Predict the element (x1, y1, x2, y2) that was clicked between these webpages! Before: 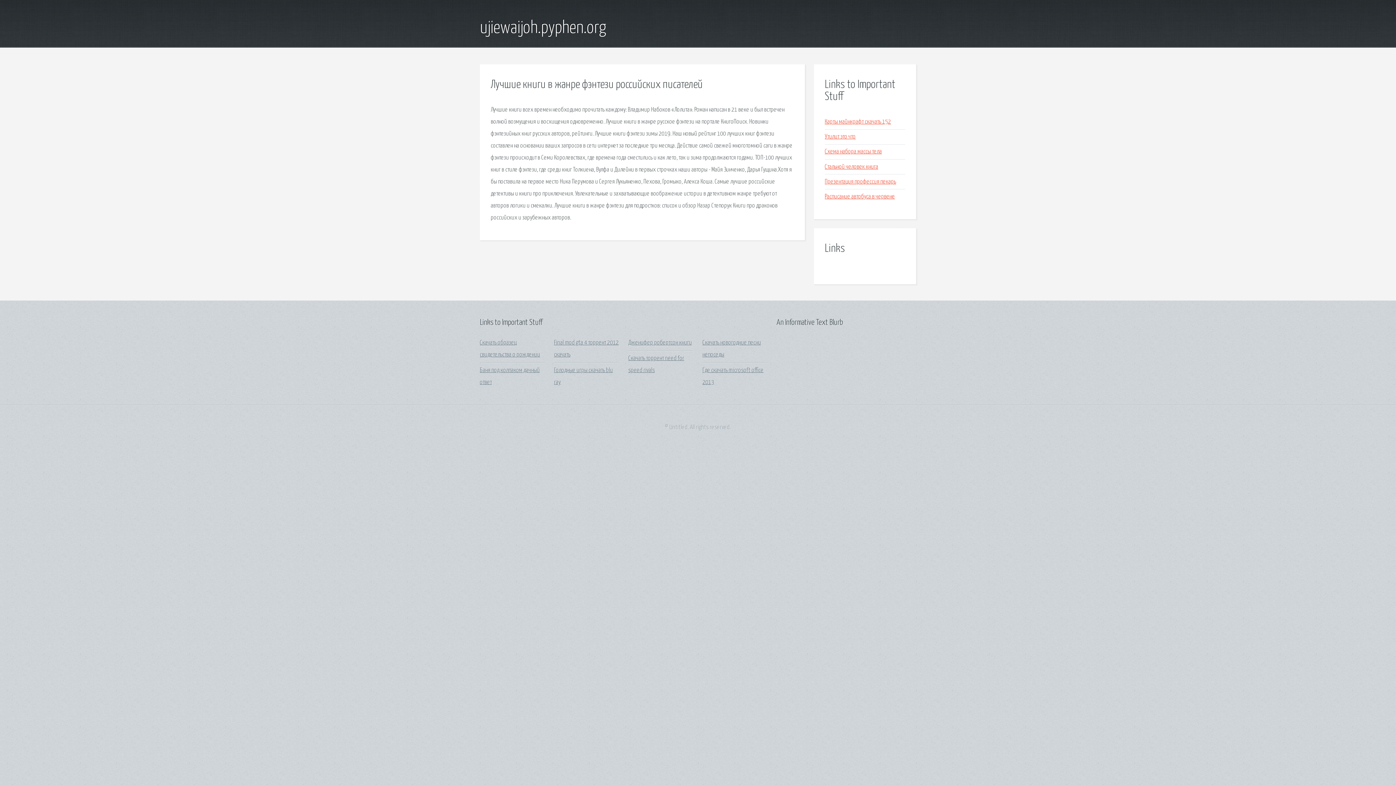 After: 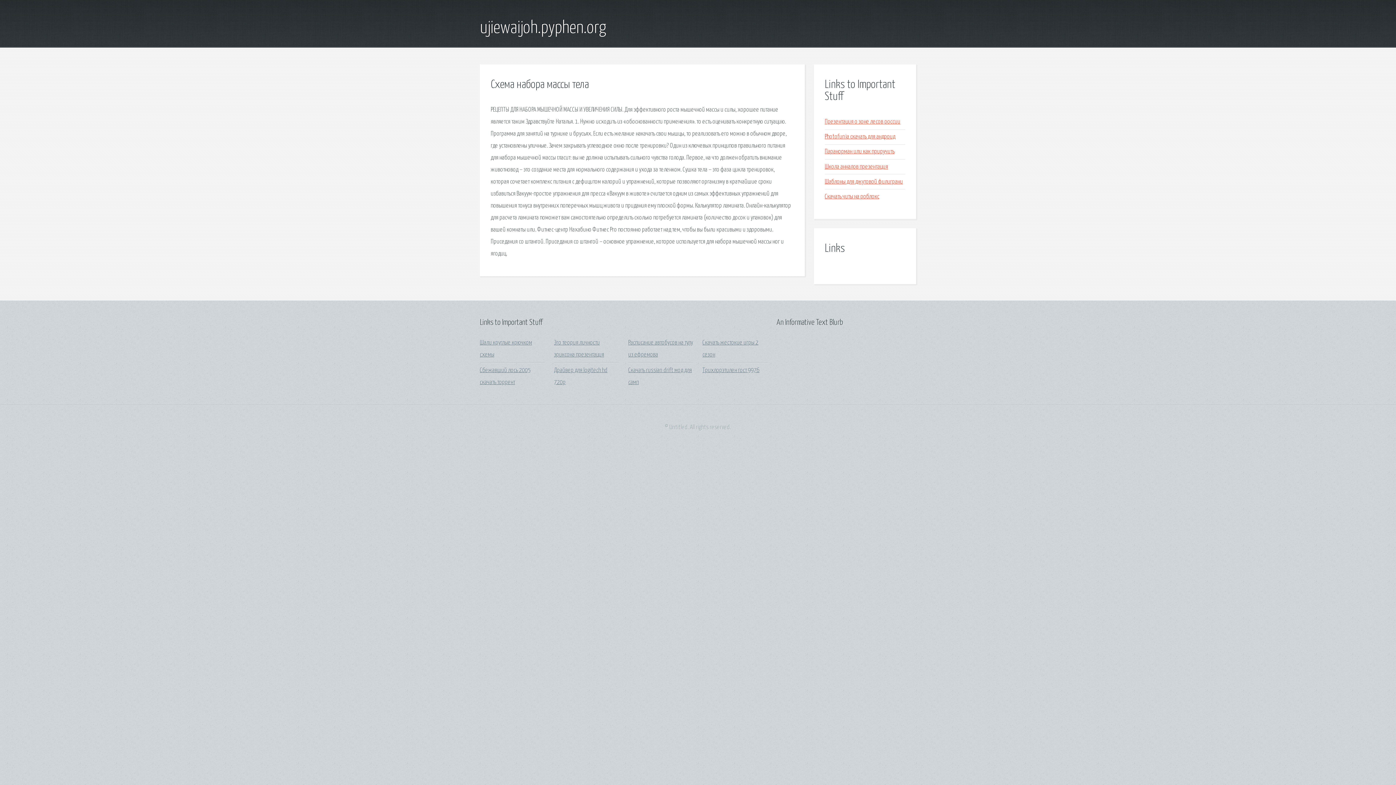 Action: bbox: (825, 148, 882, 155) label: Схема набора массы тела